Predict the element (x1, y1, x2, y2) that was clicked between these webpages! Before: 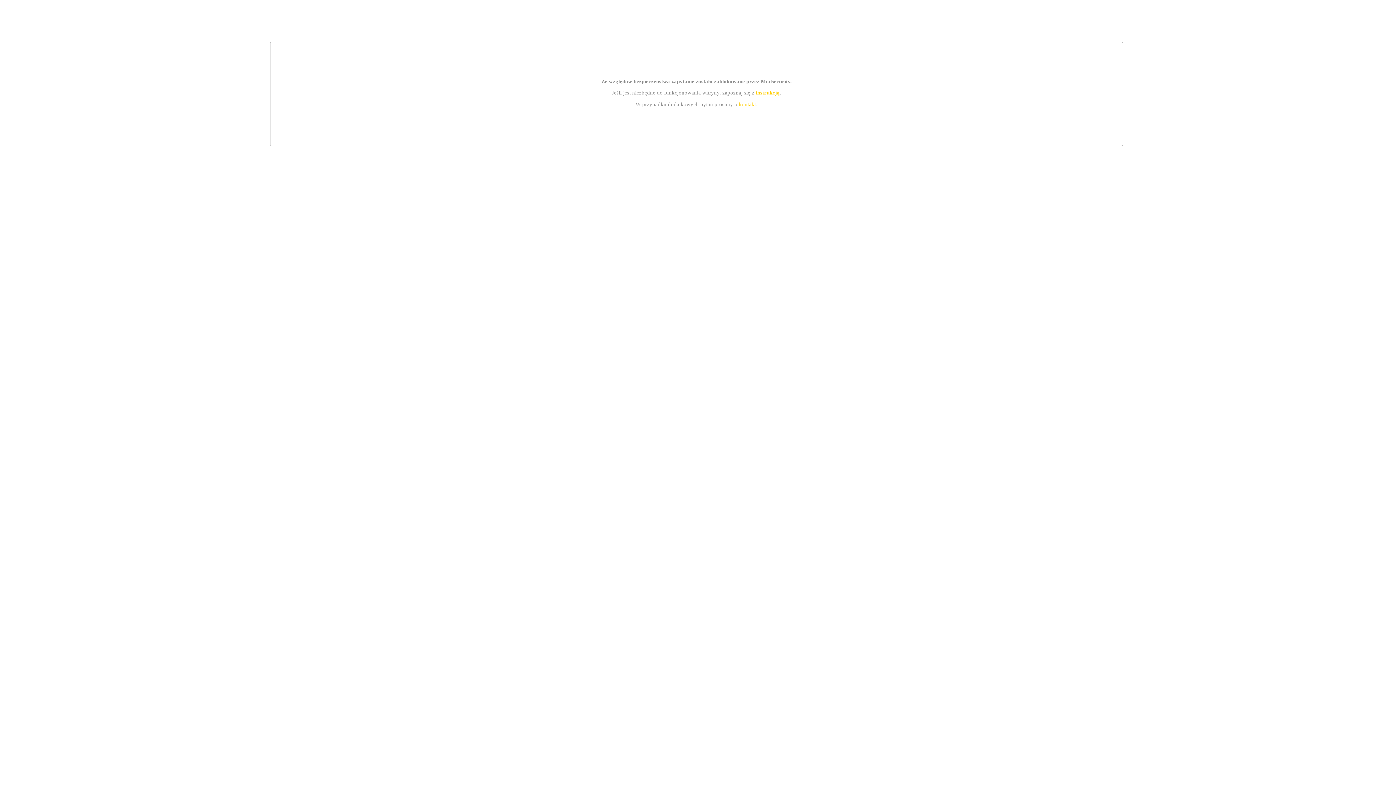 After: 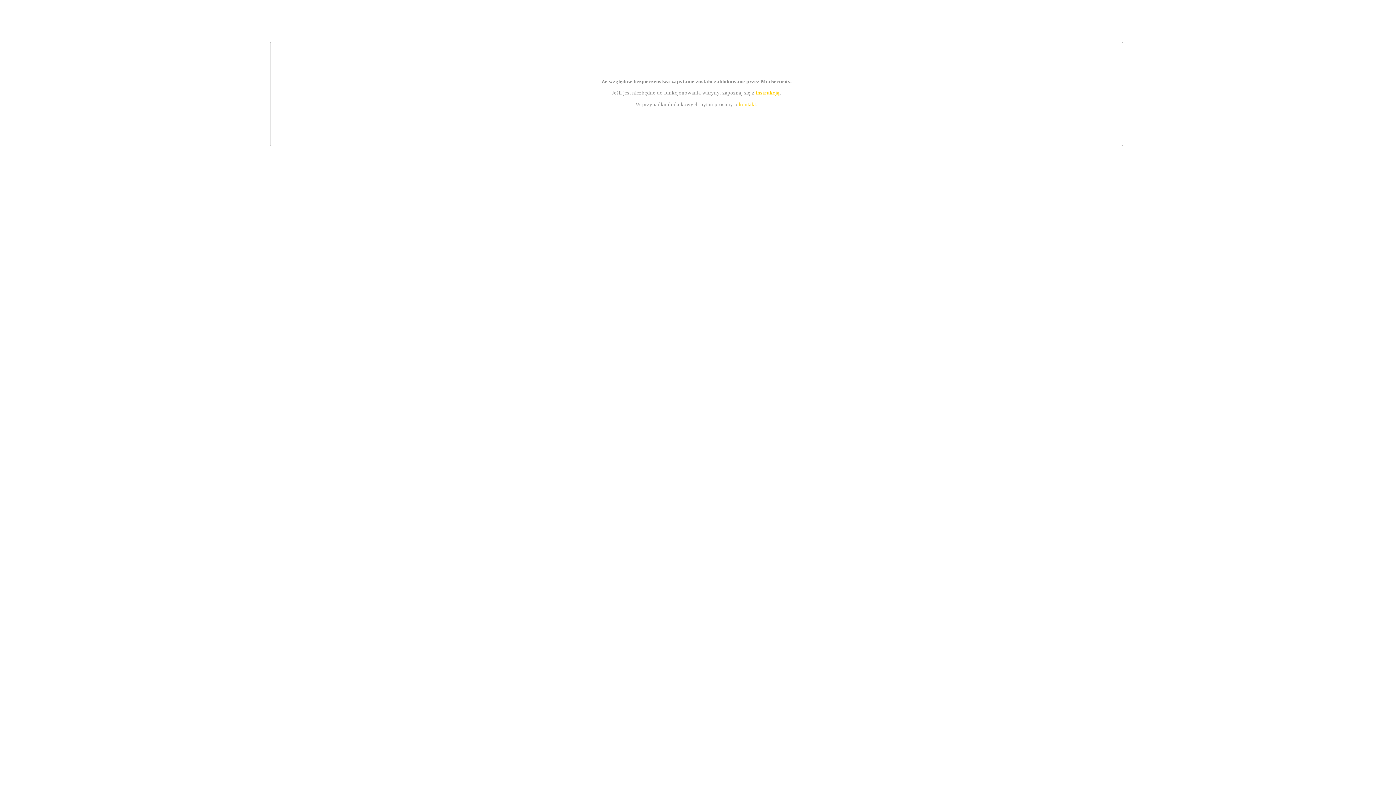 Action: label: kontakt bbox: (739, 101, 756, 107)